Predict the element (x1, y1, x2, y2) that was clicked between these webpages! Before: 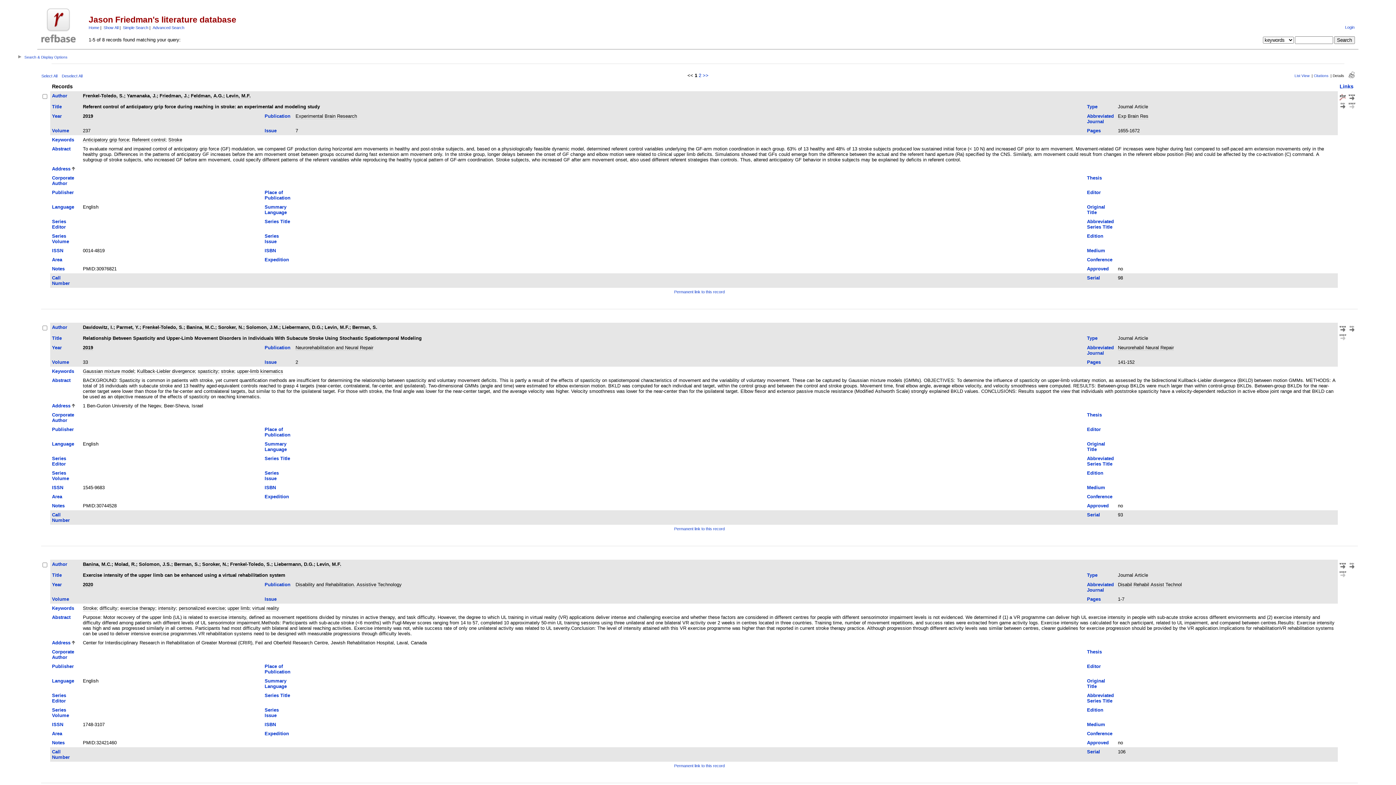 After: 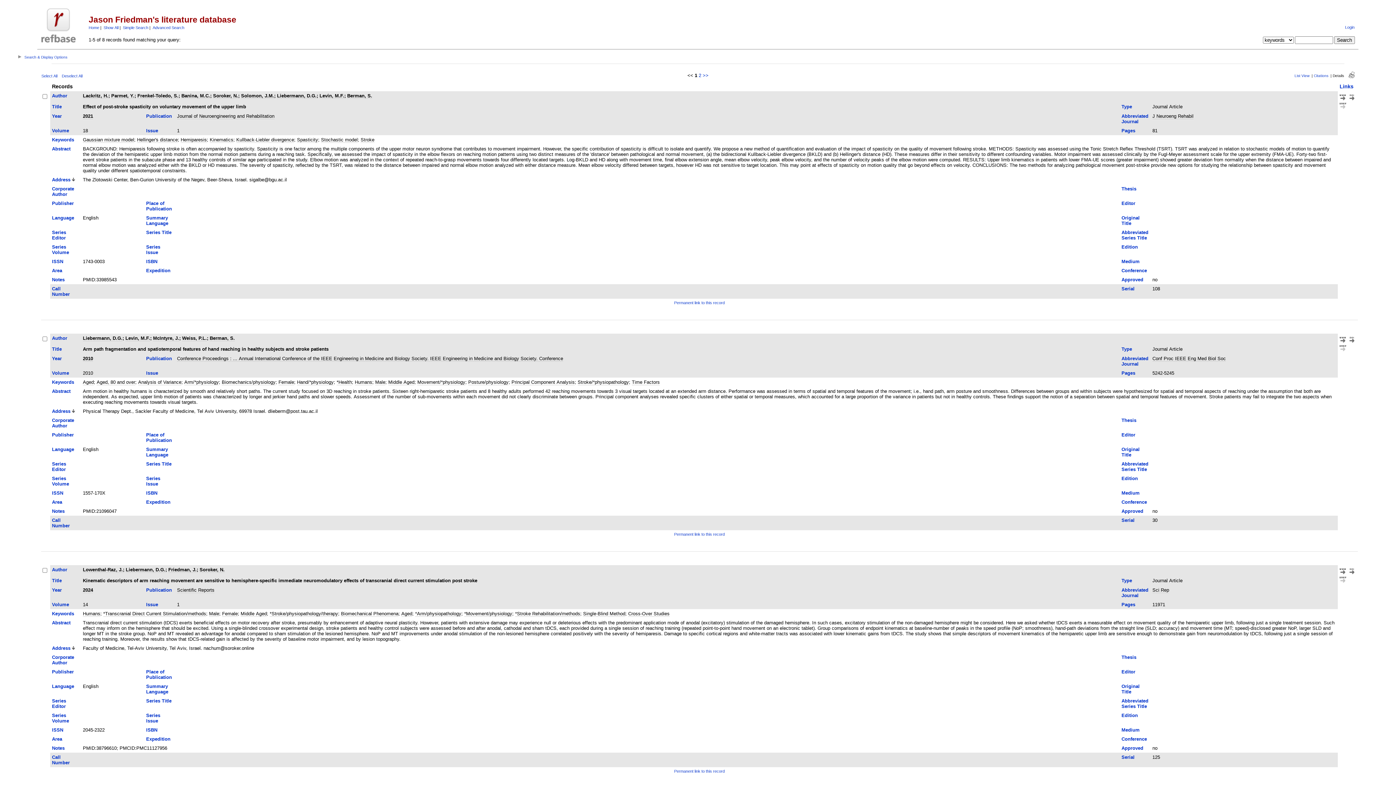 Action: bbox: (52, 640, 70, 645) label: Address